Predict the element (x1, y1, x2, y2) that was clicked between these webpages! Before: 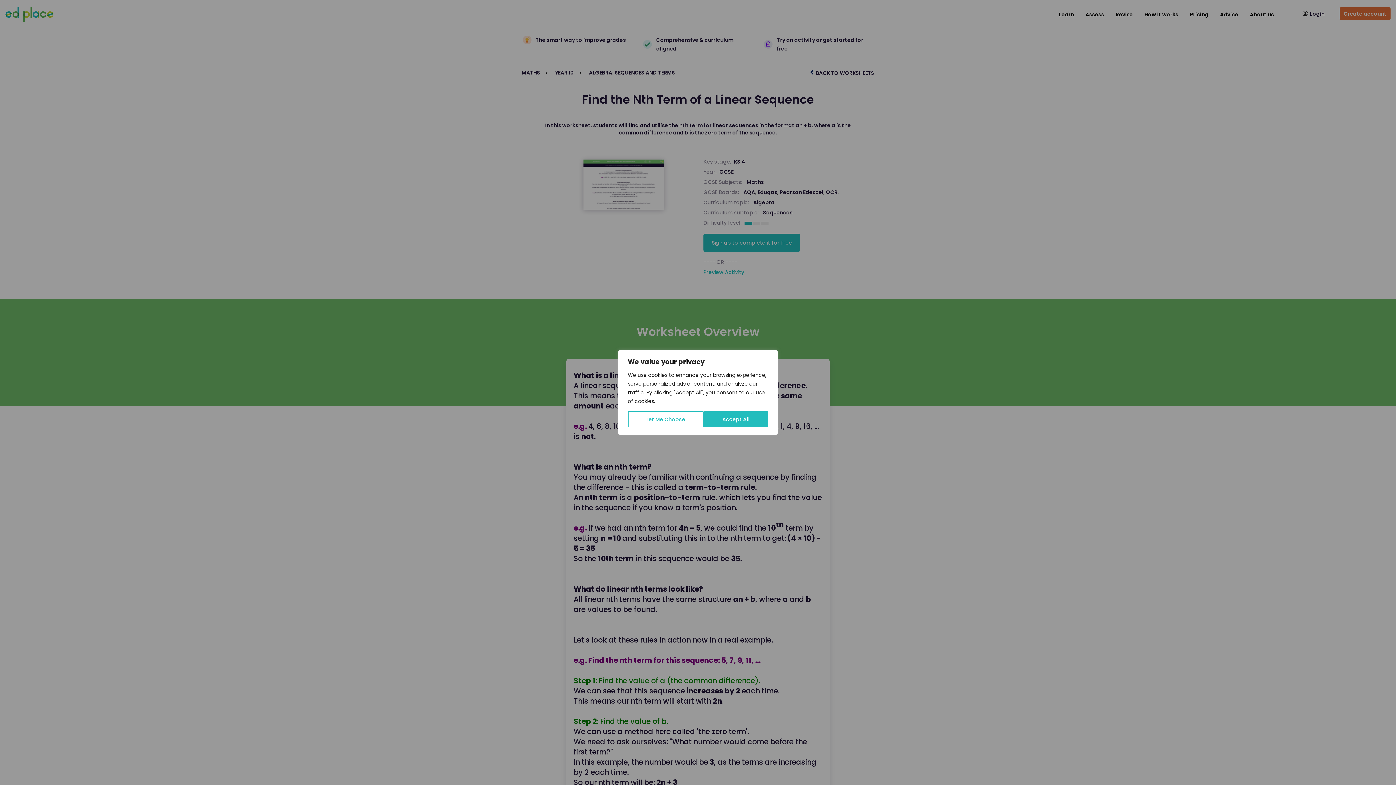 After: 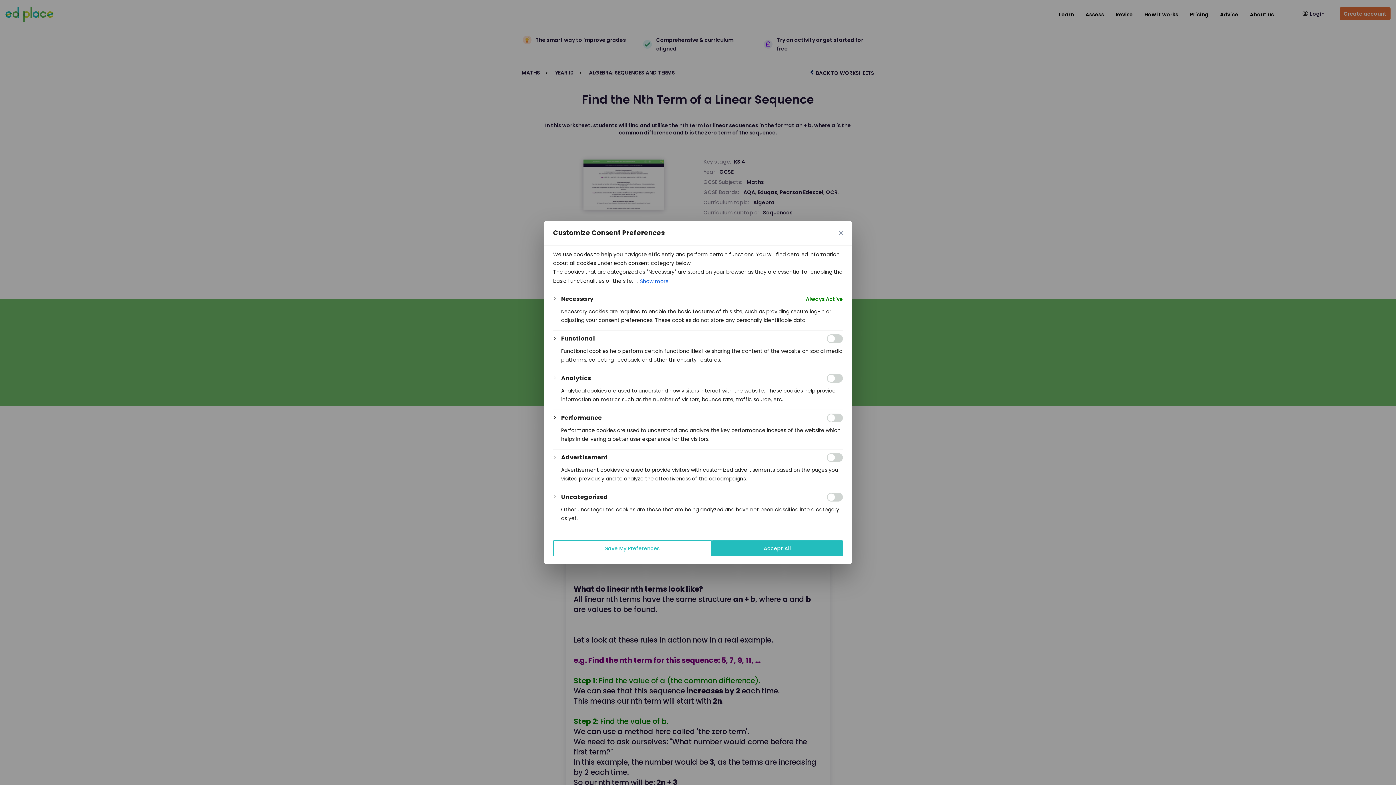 Action: bbox: (628, 411, 704, 427) label: Let Me Choose